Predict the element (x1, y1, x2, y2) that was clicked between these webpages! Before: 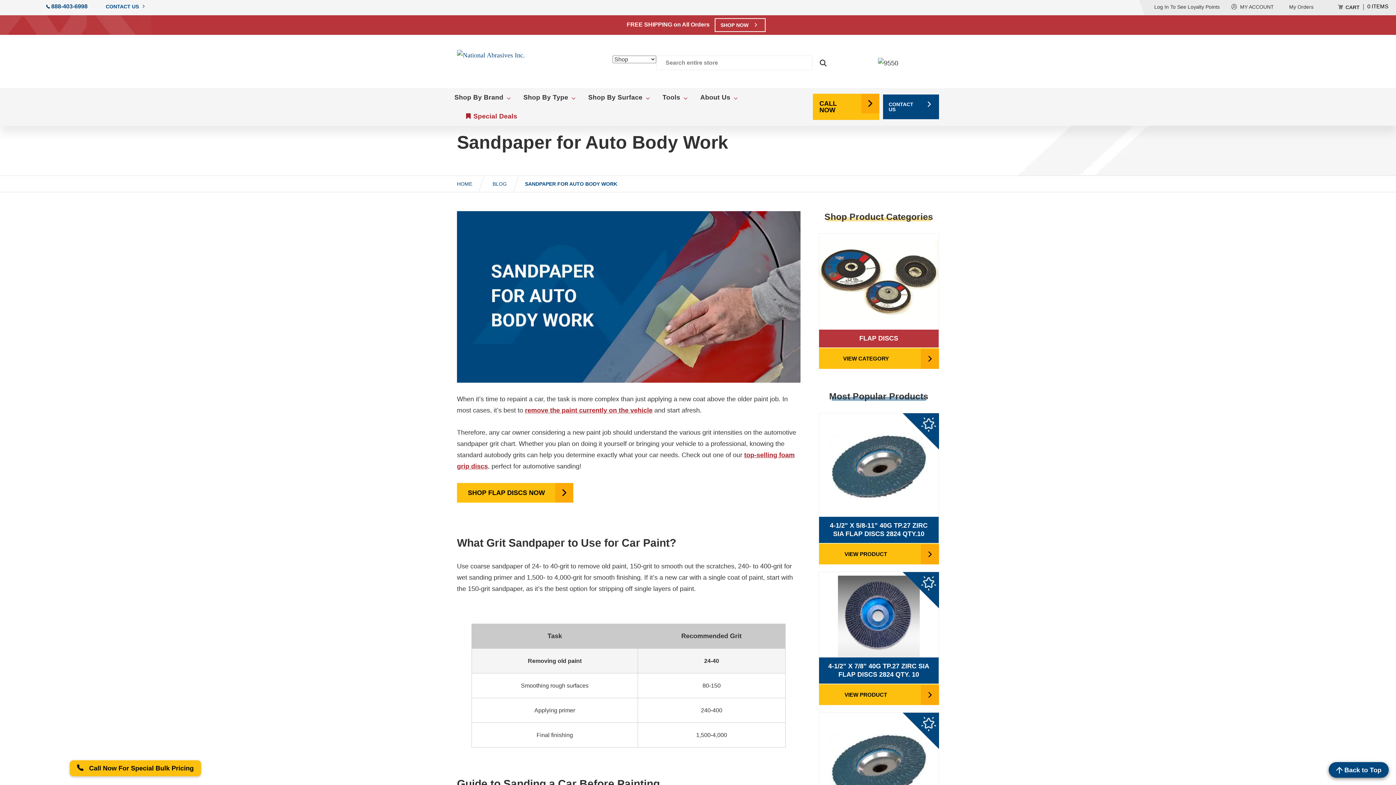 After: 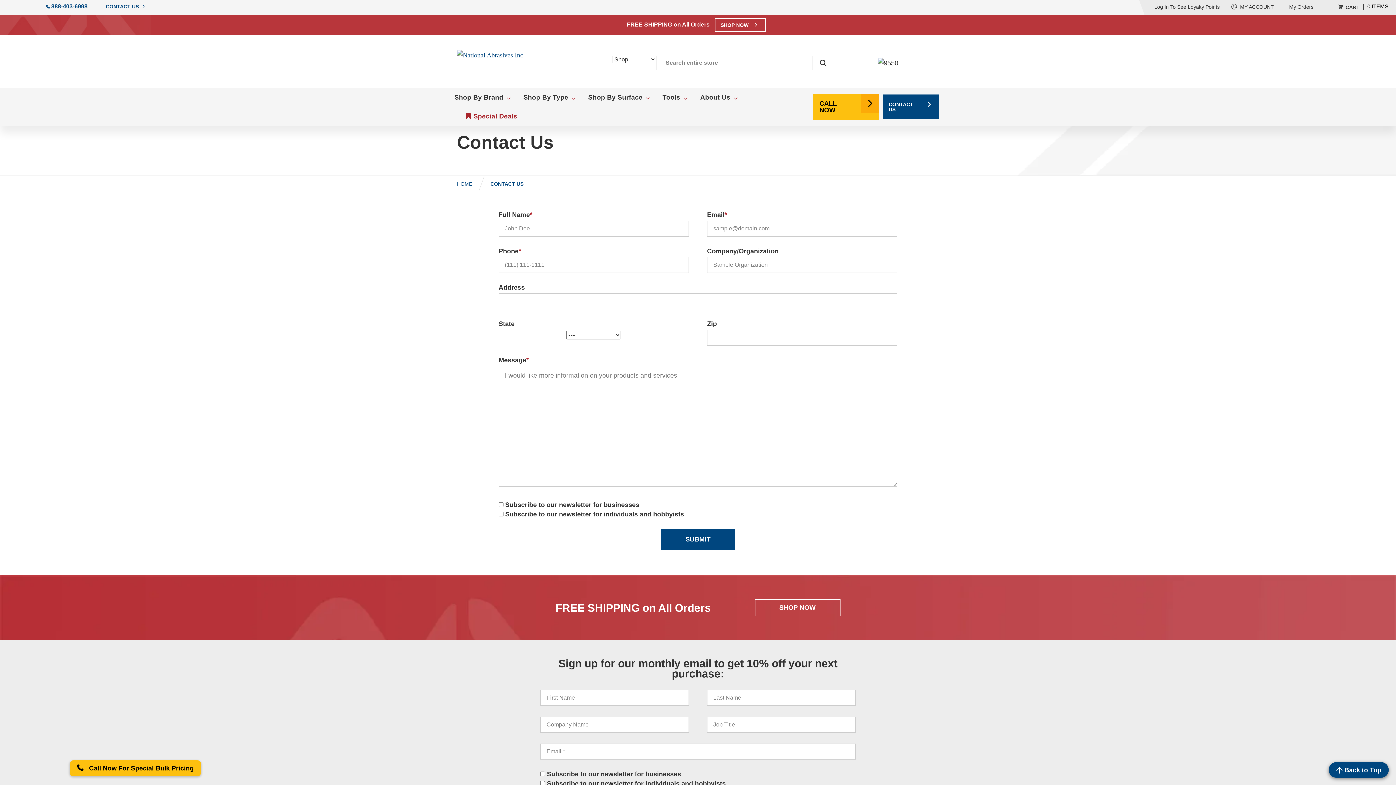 Action: bbox: (105, 1, 145, 12) label: CONTACT US